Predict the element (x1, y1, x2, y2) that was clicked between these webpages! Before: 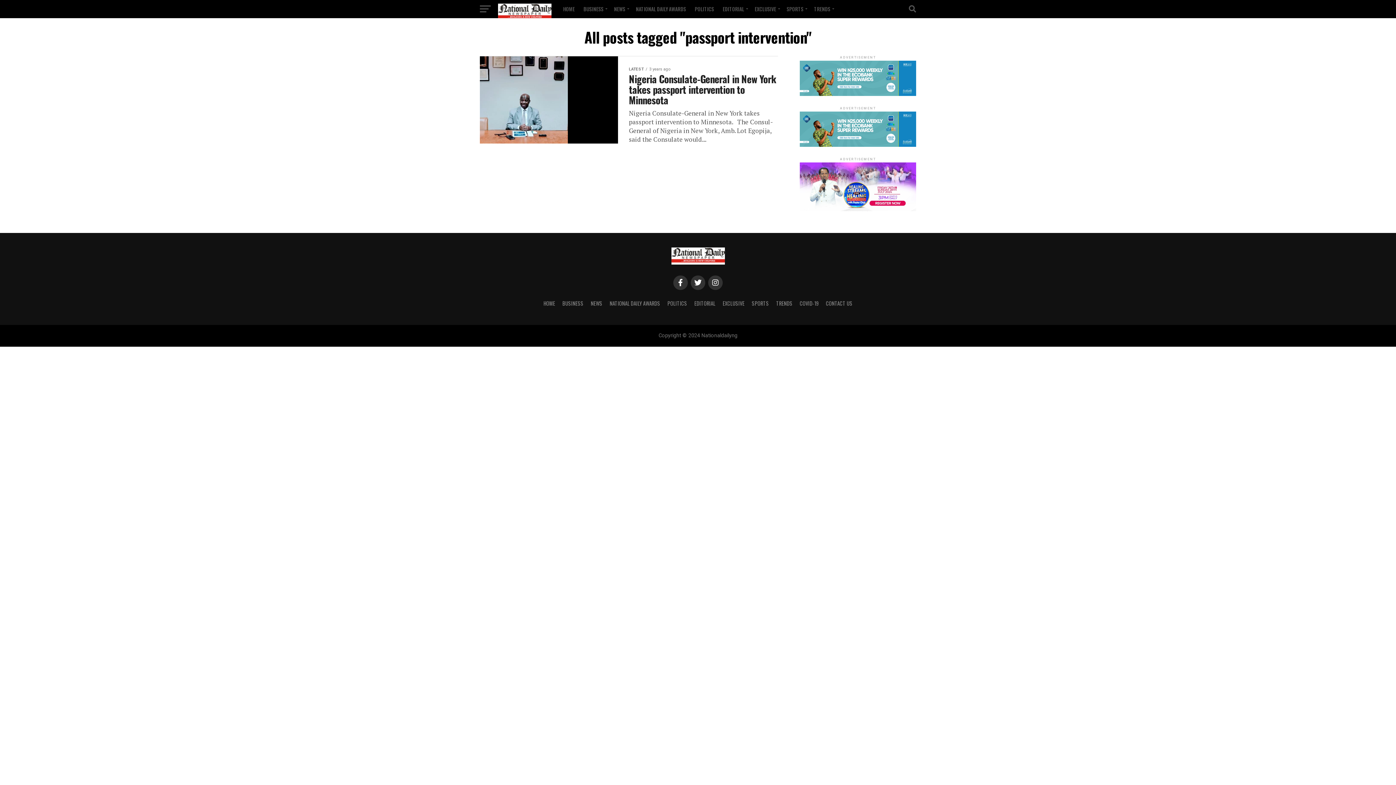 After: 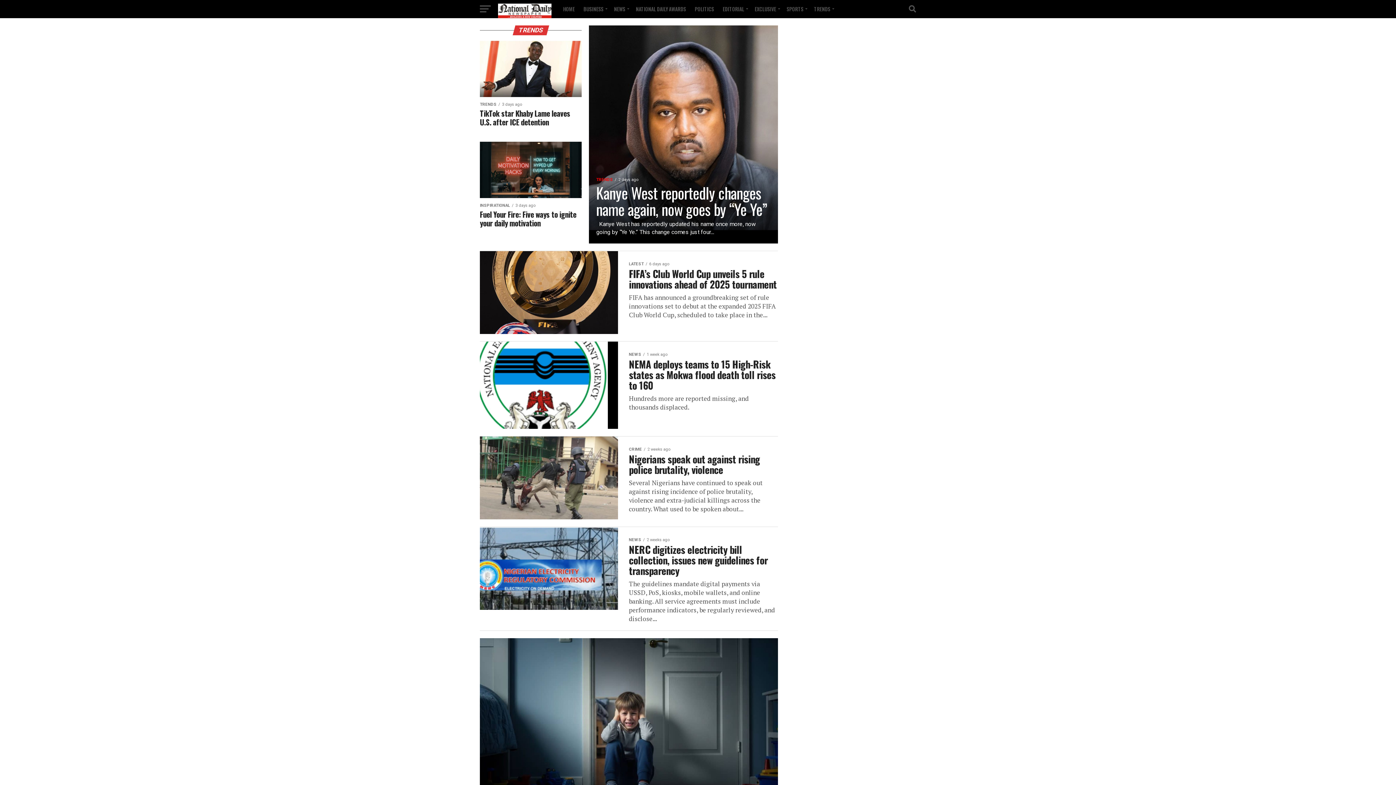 Action: label: TRENDS bbox: (776, 299, 792, 307)